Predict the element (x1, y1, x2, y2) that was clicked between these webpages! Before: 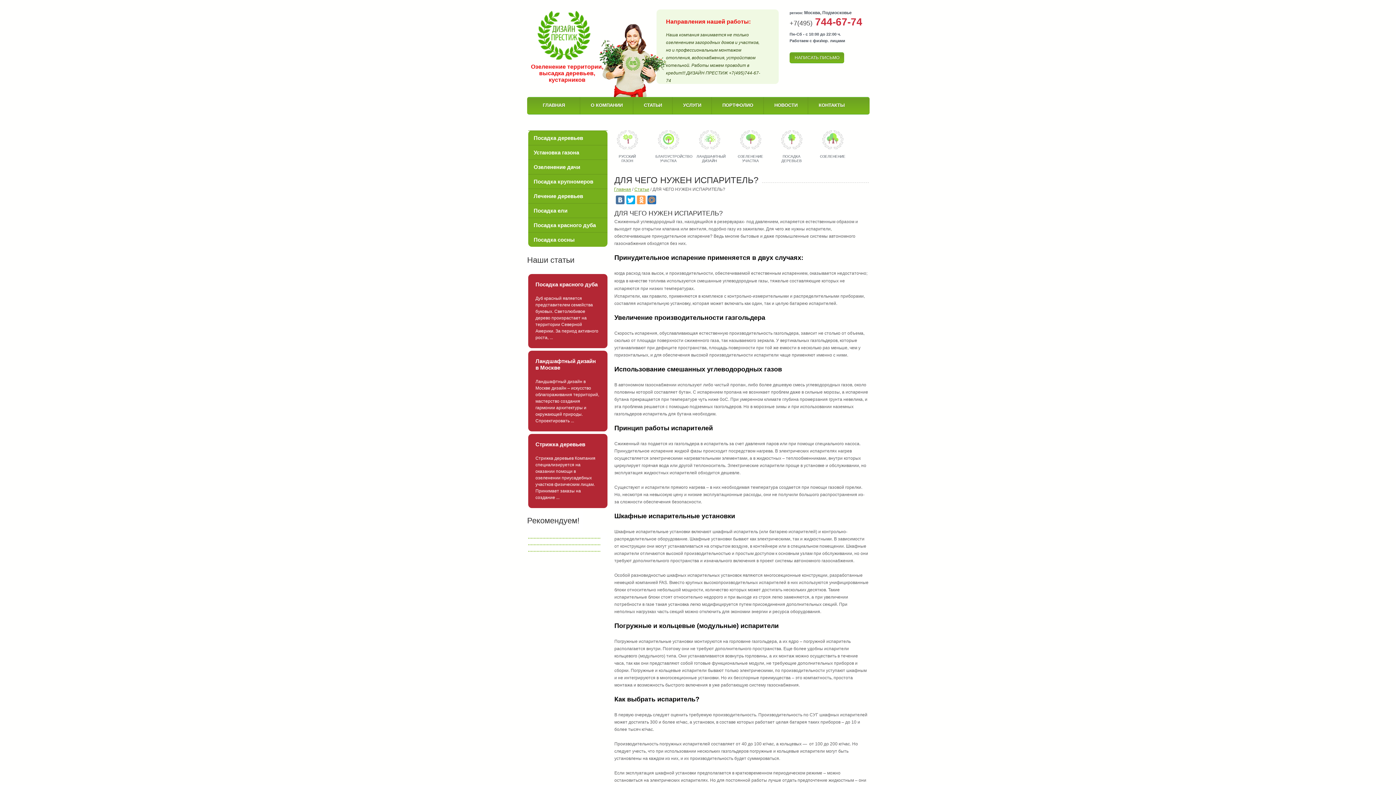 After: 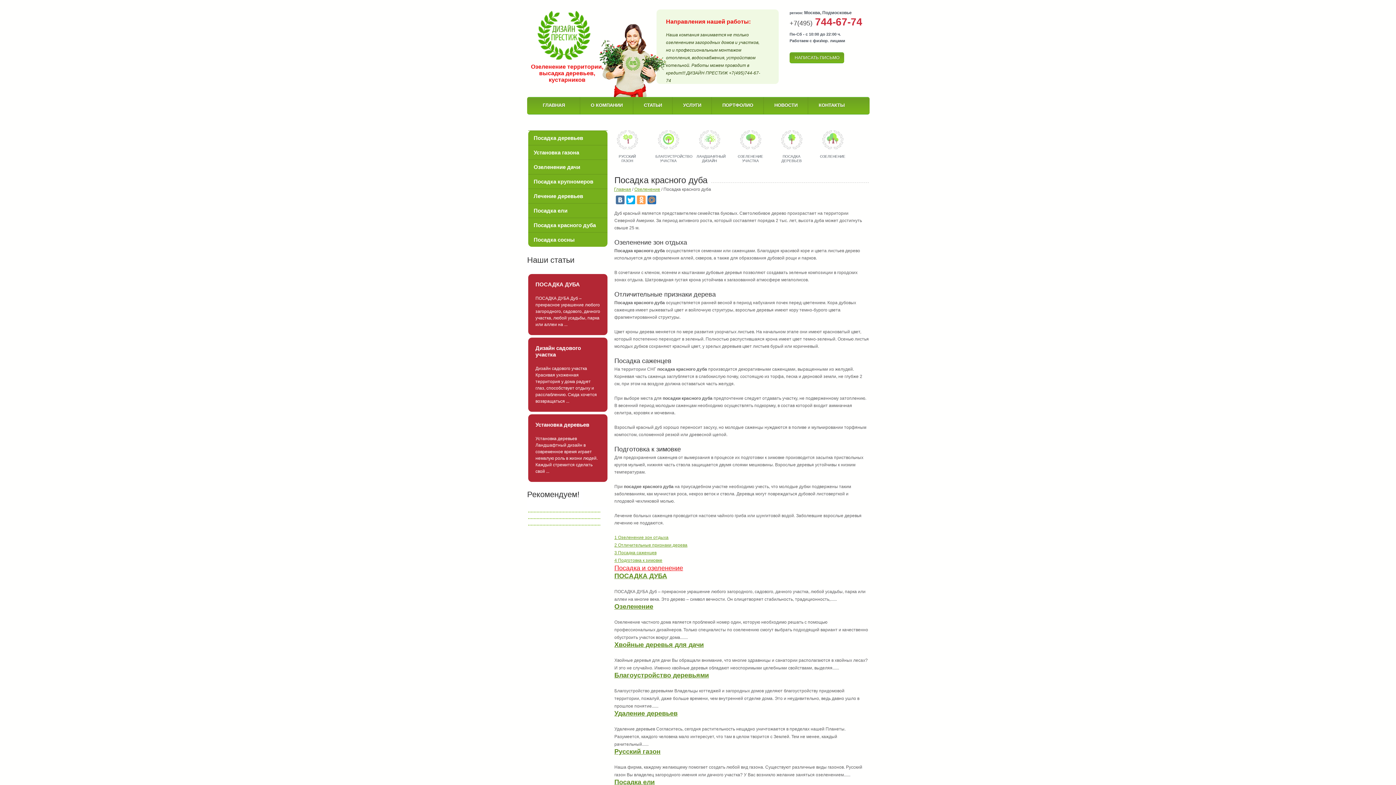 Action: bbox: (535, 281, 597, 287) label: Посадка красного дуба